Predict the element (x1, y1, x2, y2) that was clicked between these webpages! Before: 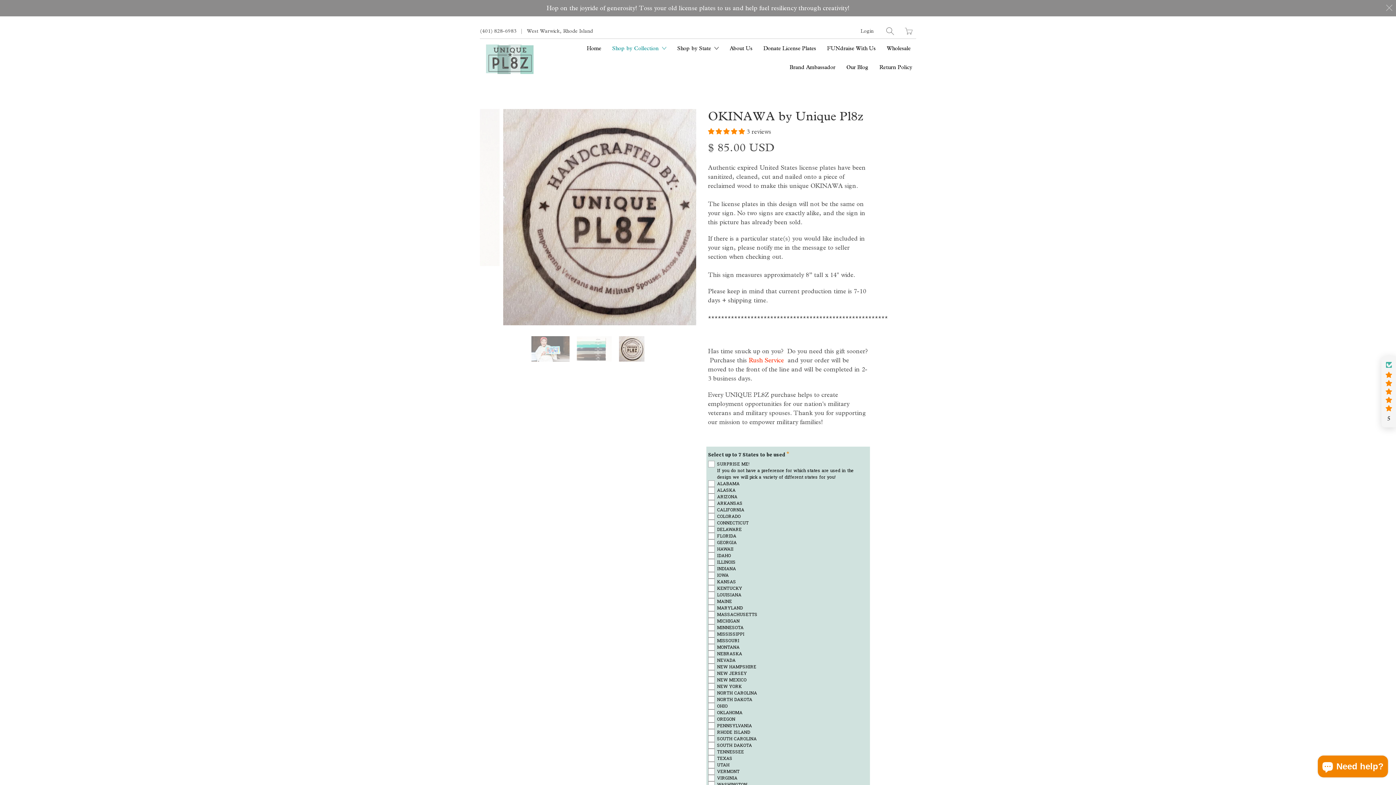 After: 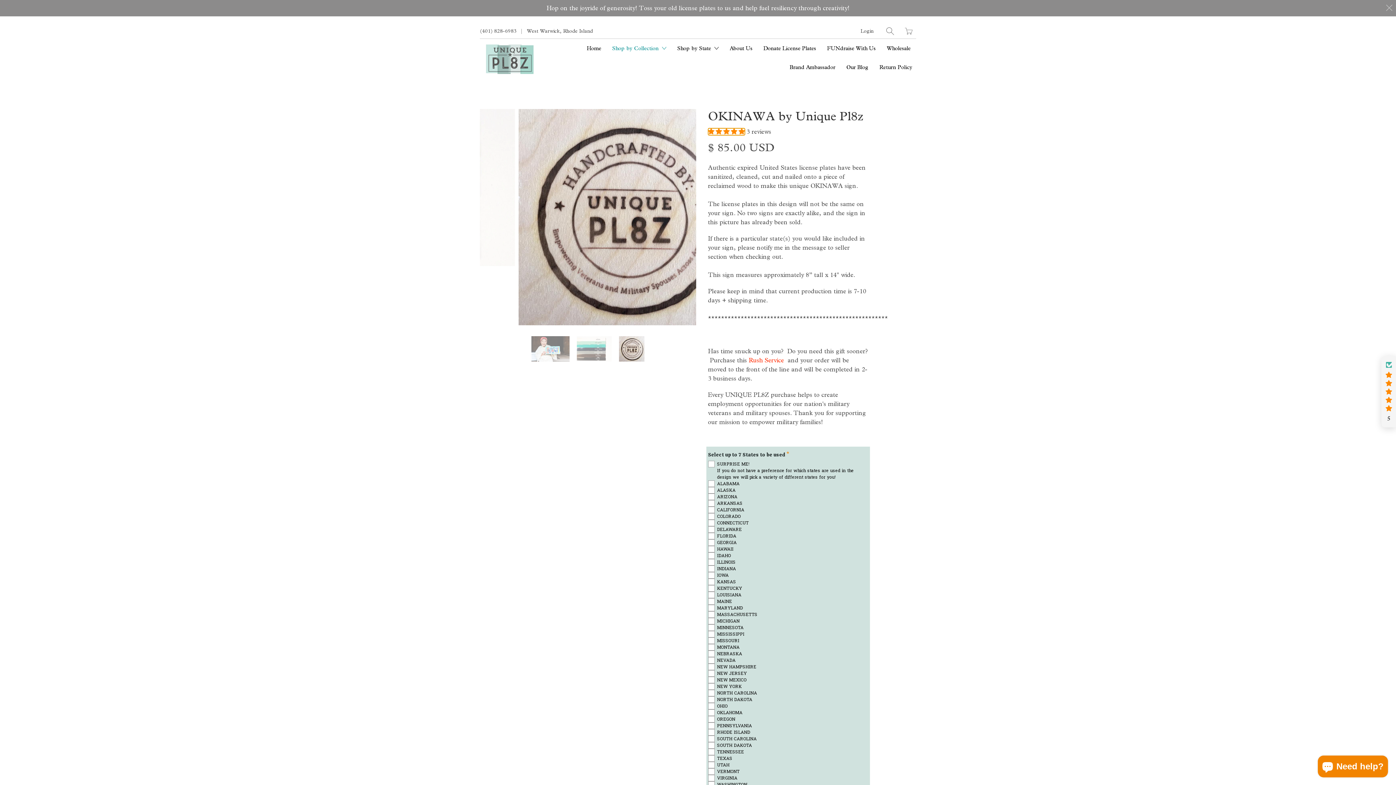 Action: label: 5.00 stars bbox: (708, 128, 744, 135)